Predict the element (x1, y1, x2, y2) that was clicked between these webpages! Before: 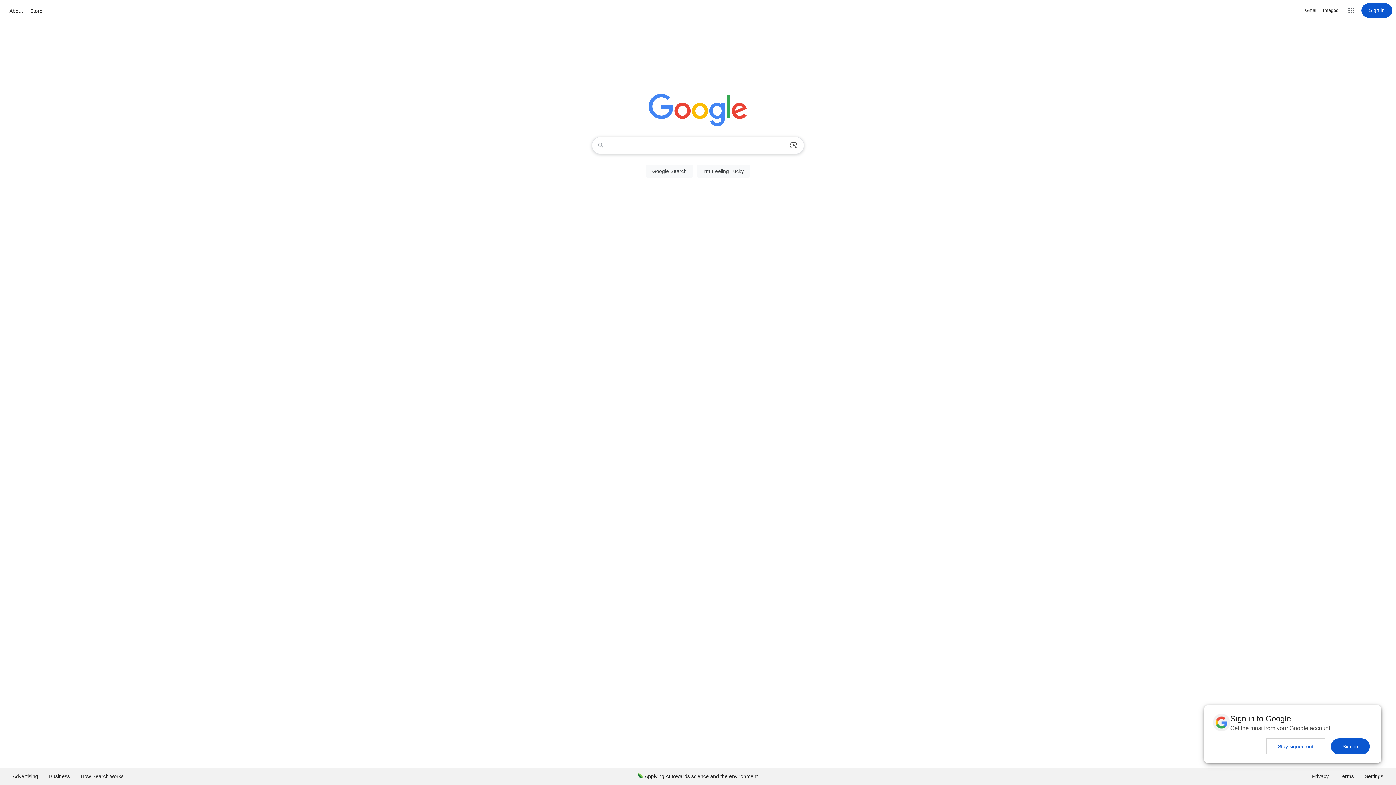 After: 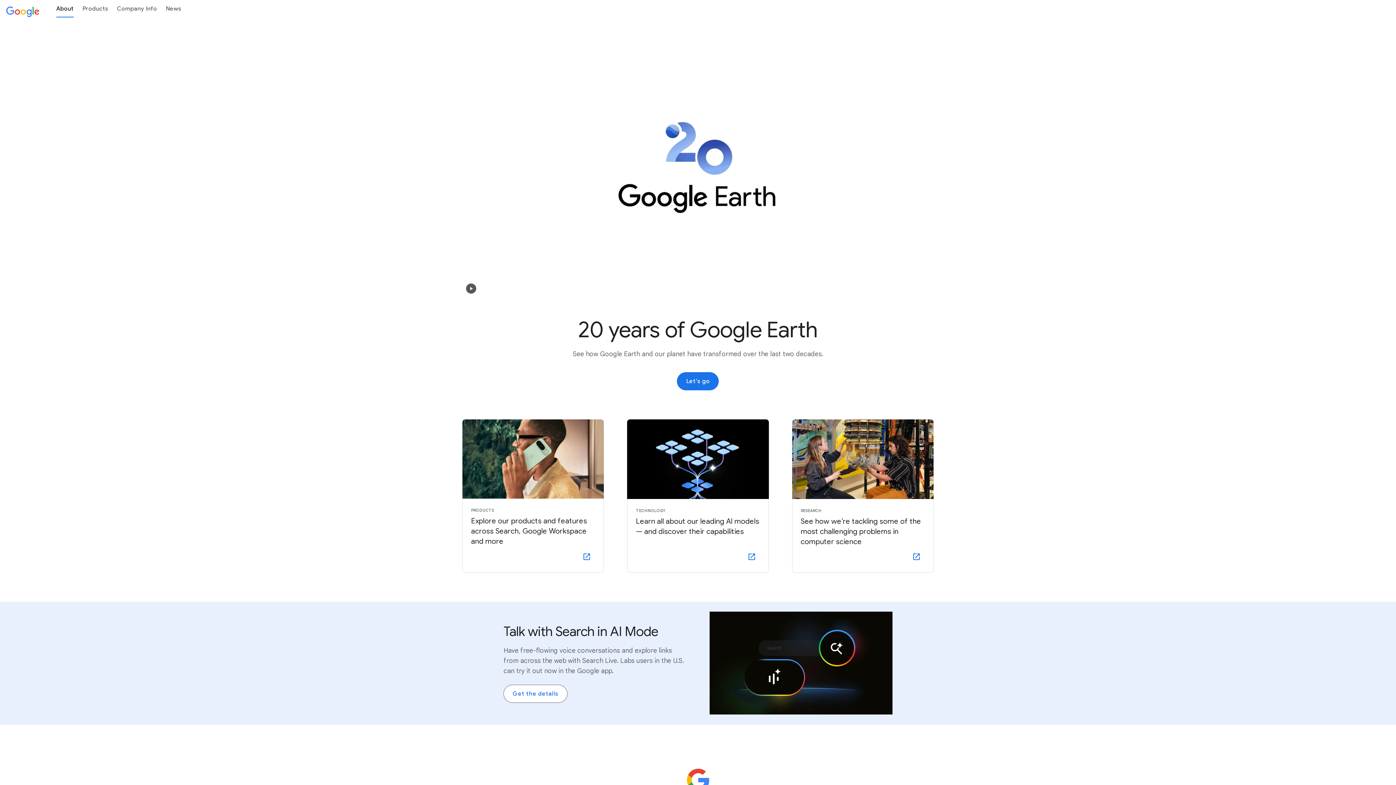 Action: label: About bbox: (7, 6, 24, 15)